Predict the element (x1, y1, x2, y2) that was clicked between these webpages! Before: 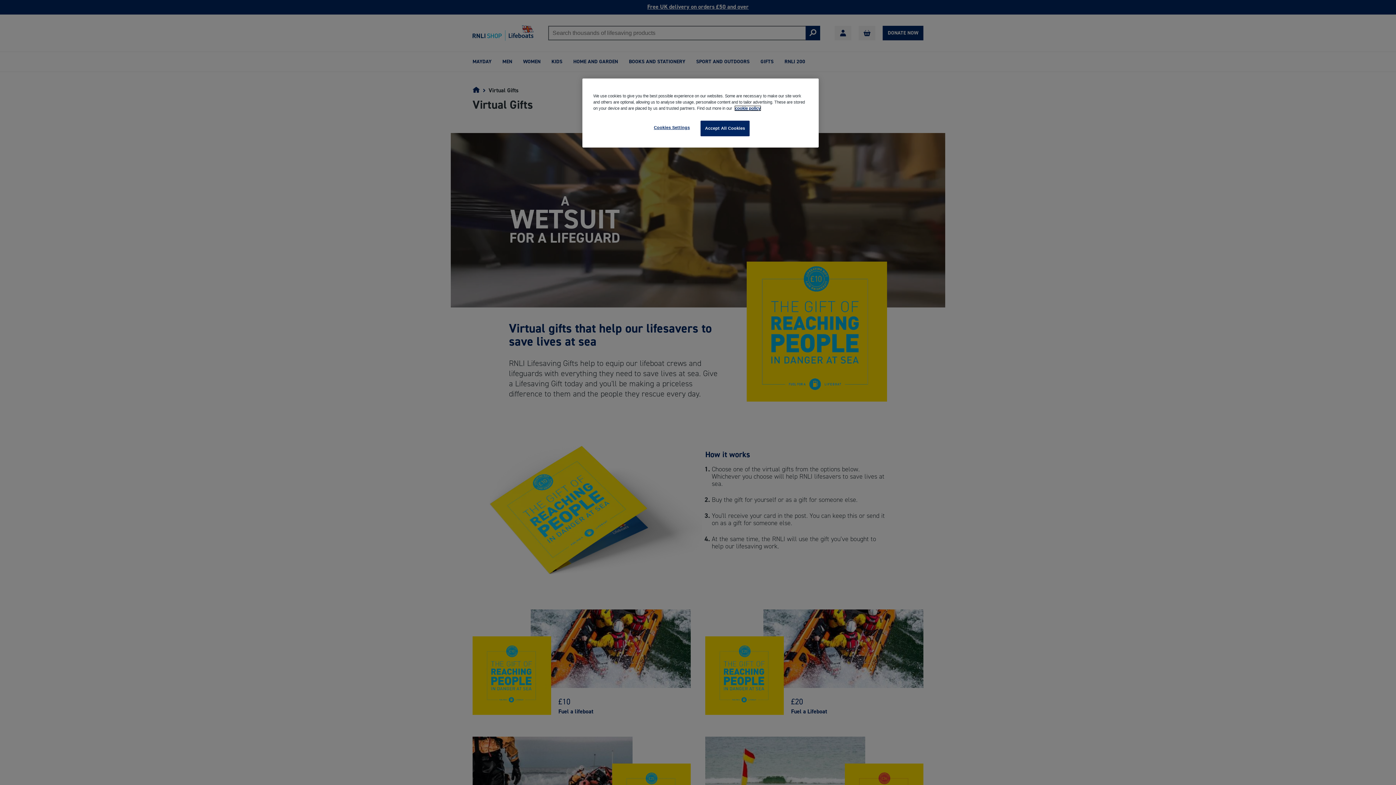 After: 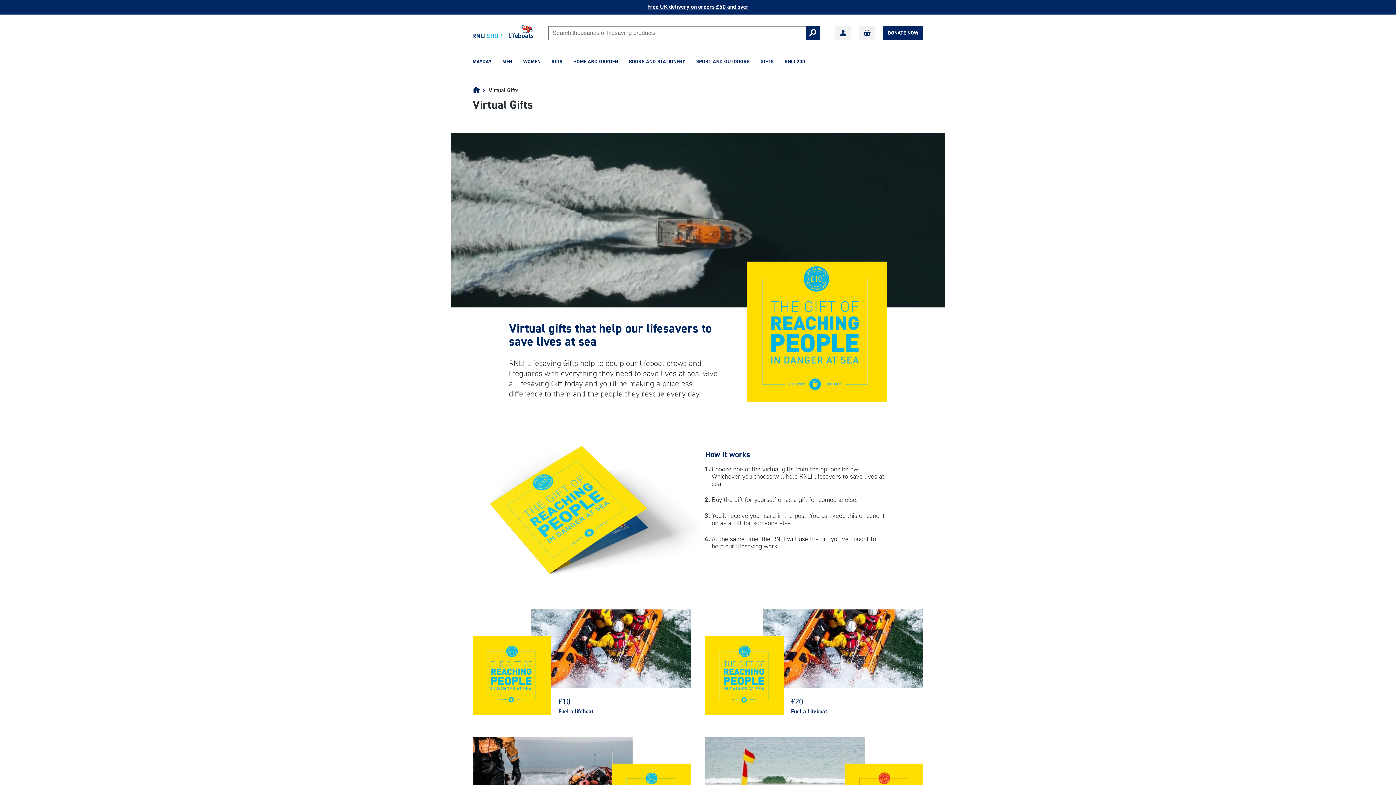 Action: bbox: (700, 120, 749, 136) label: Accept All Cookies